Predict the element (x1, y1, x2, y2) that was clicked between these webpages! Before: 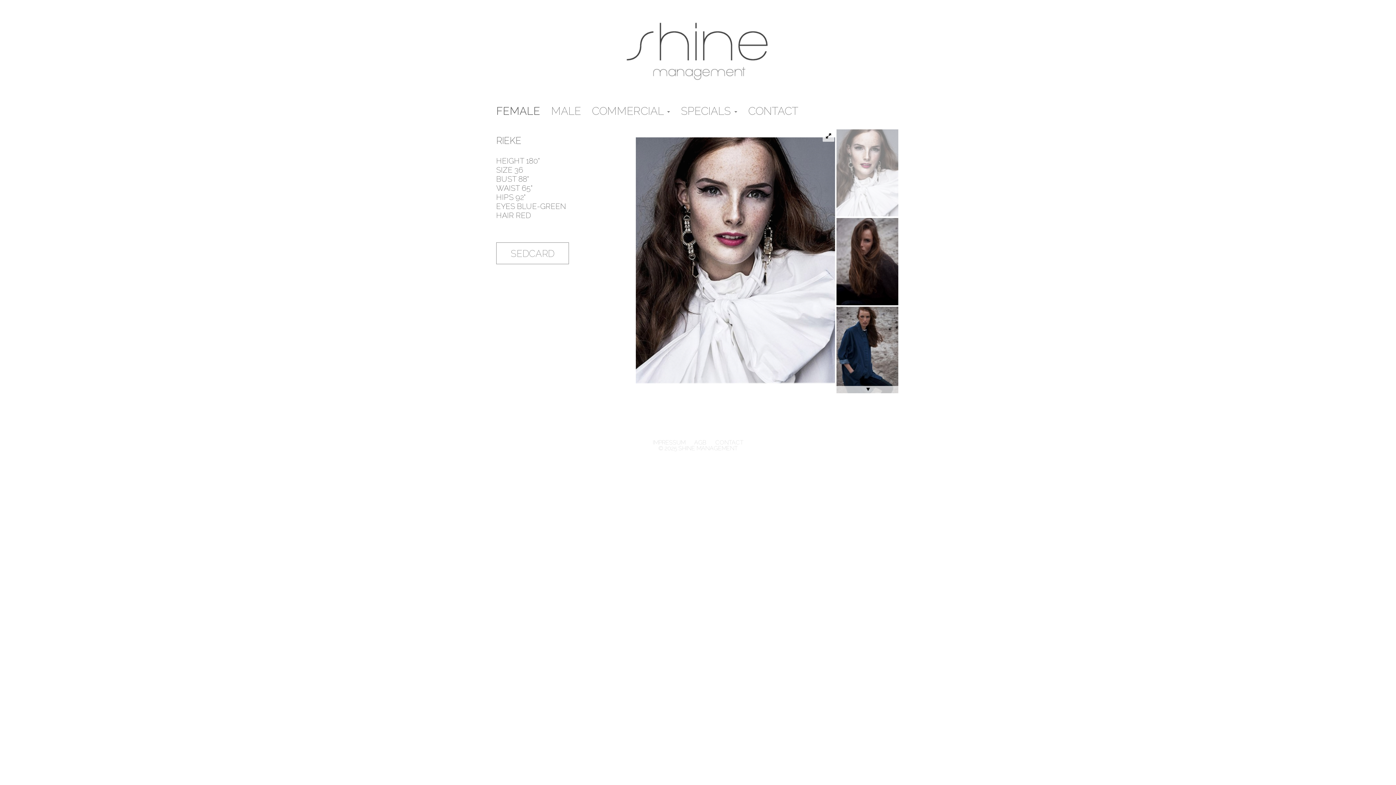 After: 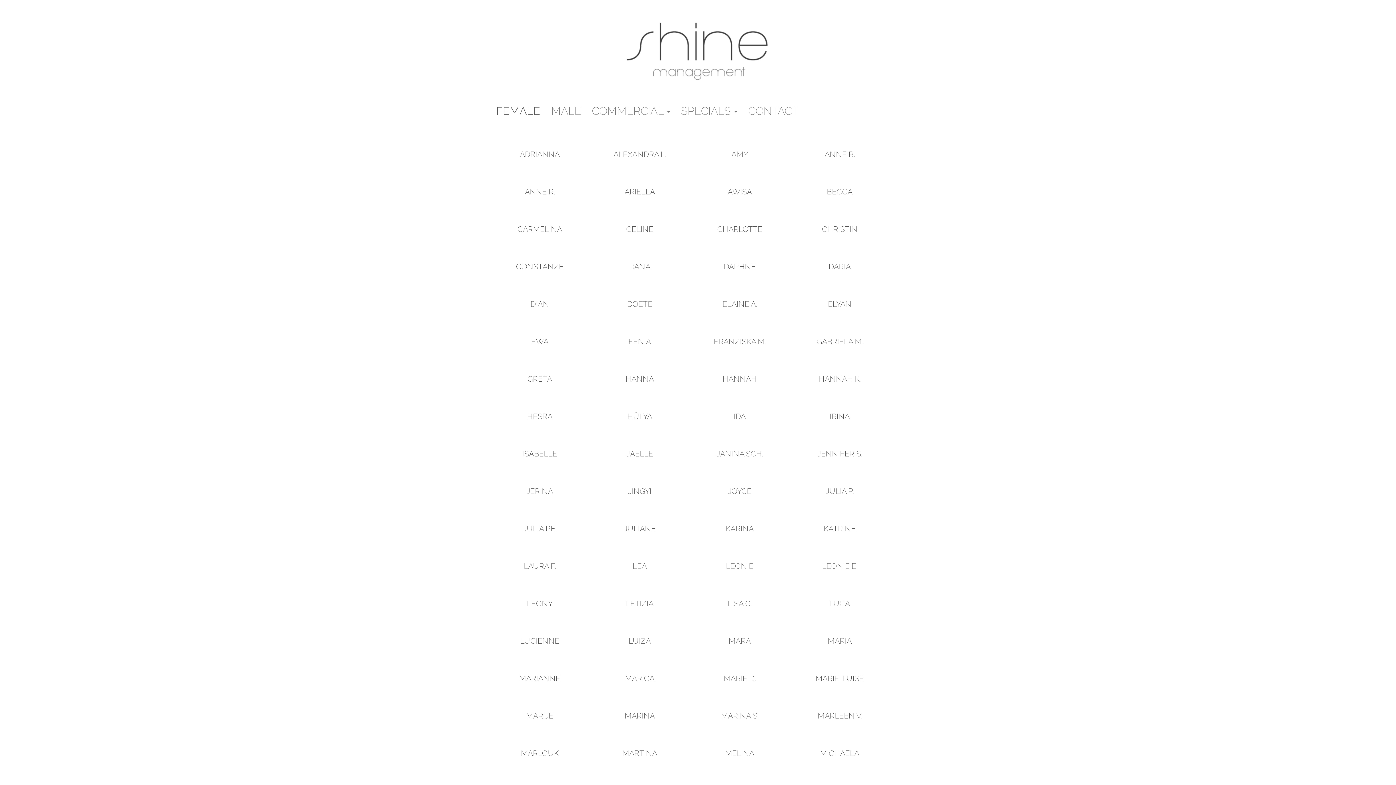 Action: label: FEMALE bbox: (490, 102, 545, 120)